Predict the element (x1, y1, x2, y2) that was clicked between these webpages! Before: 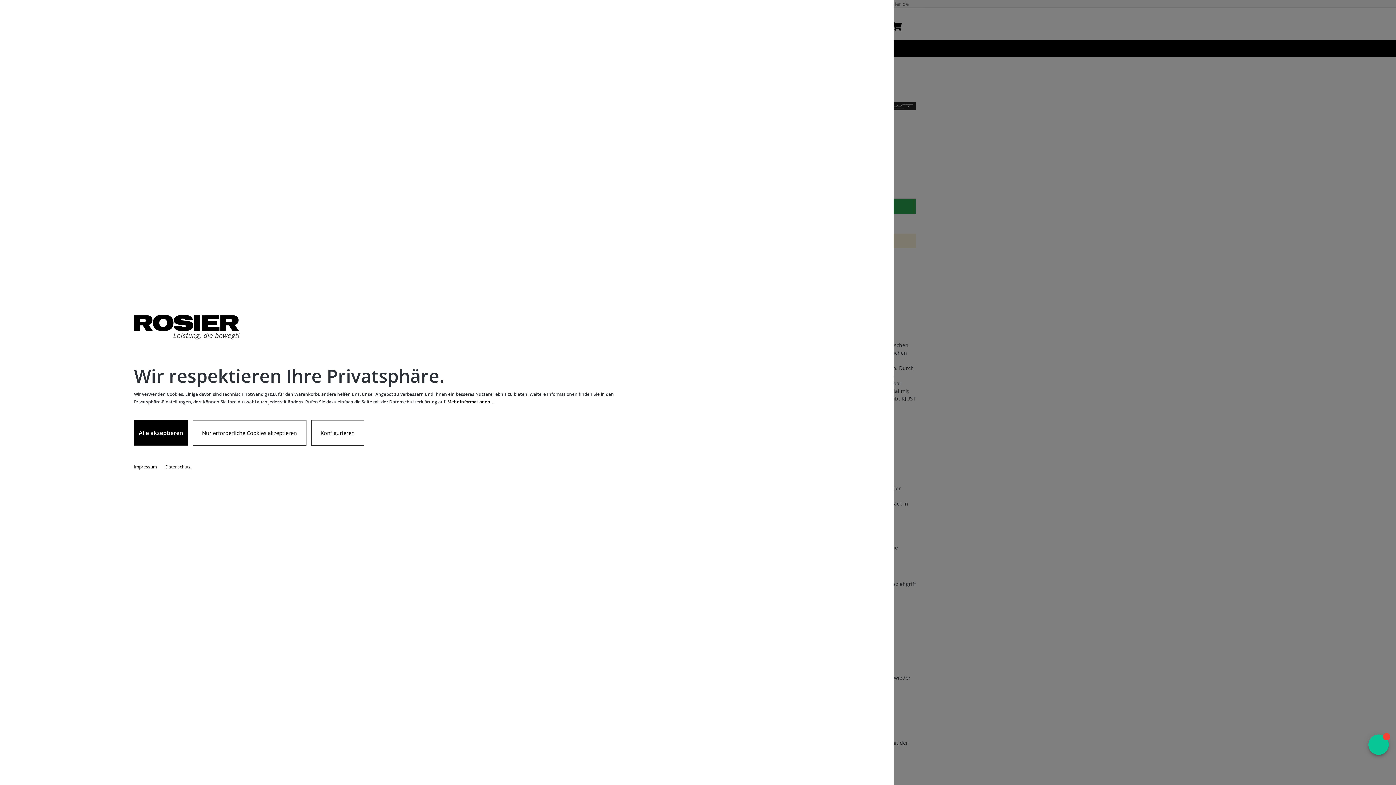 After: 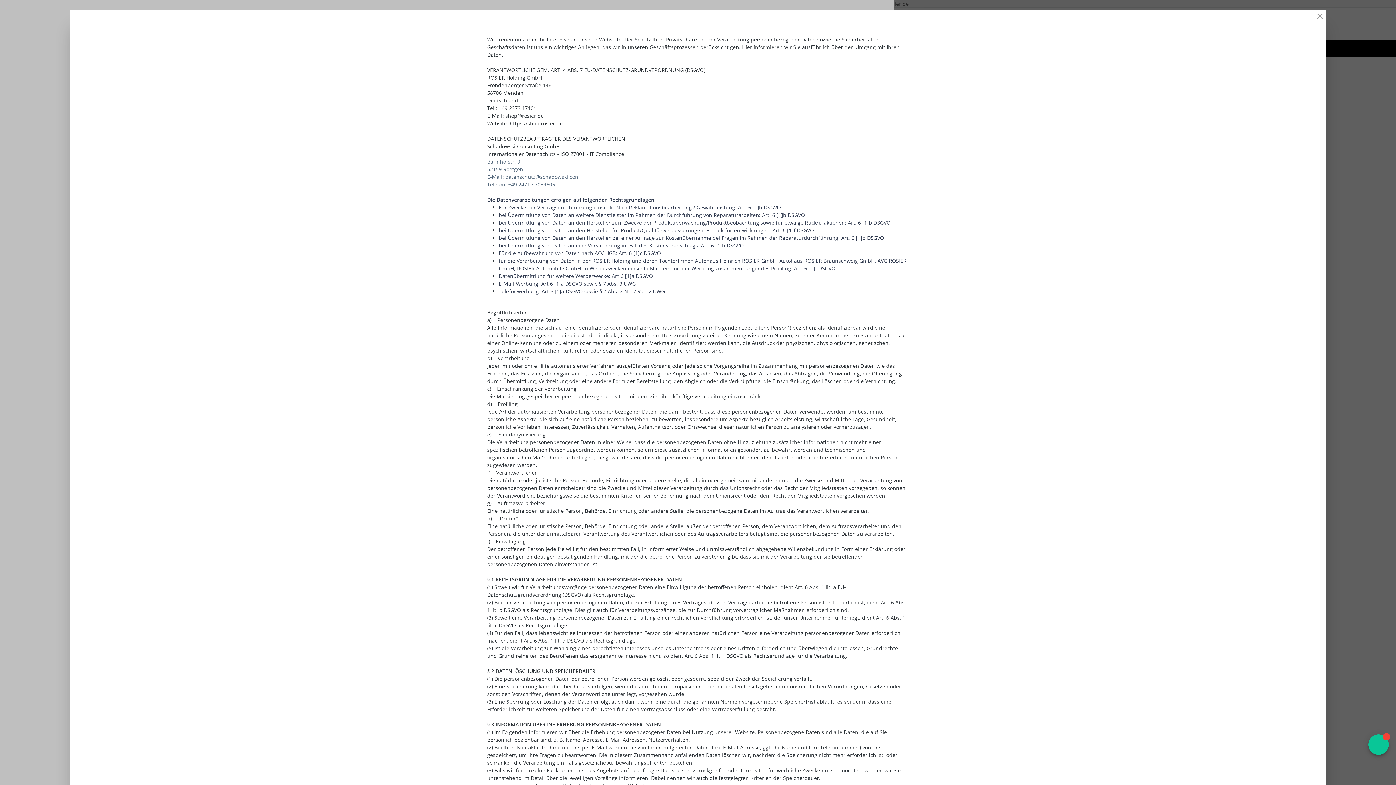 Action: bbox: (165, 463, 190, 470) label: Datenschutz